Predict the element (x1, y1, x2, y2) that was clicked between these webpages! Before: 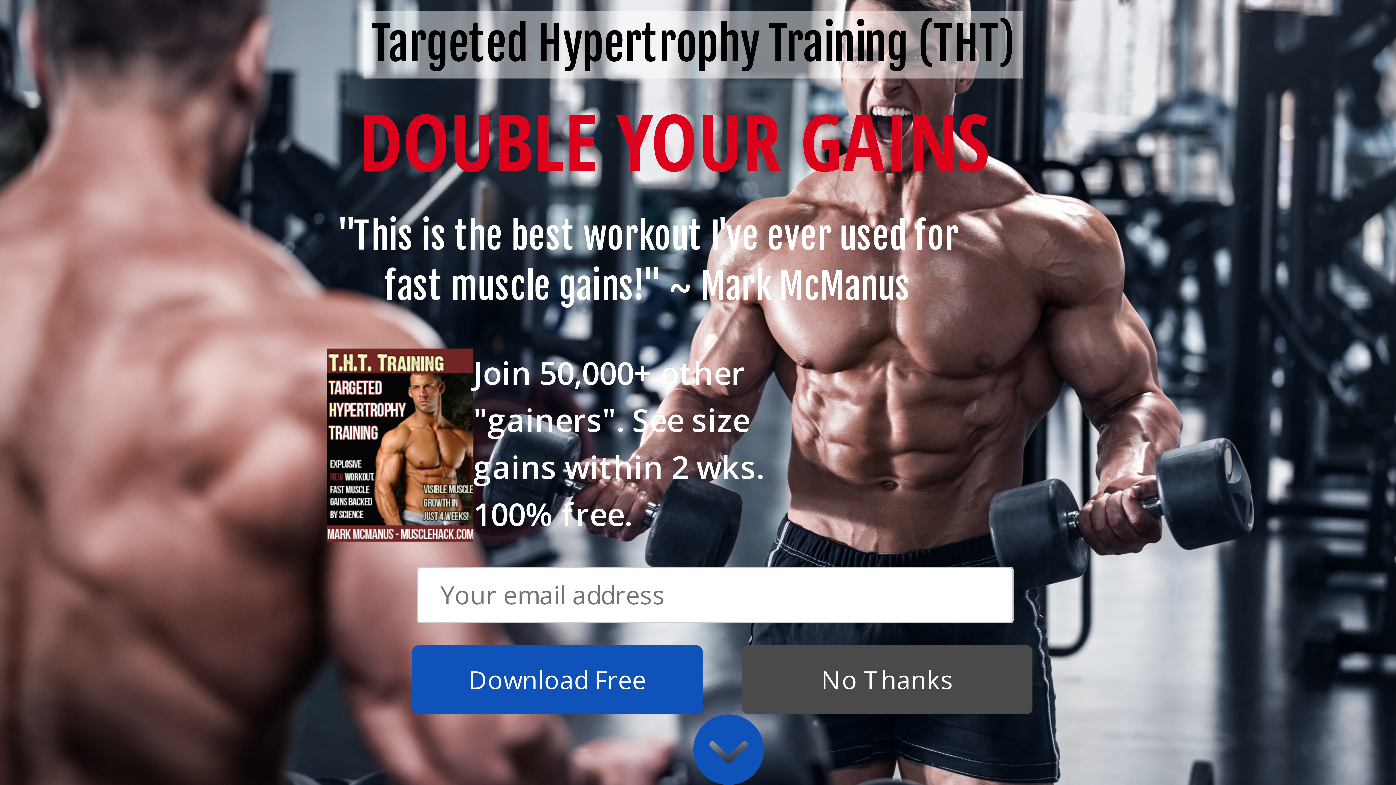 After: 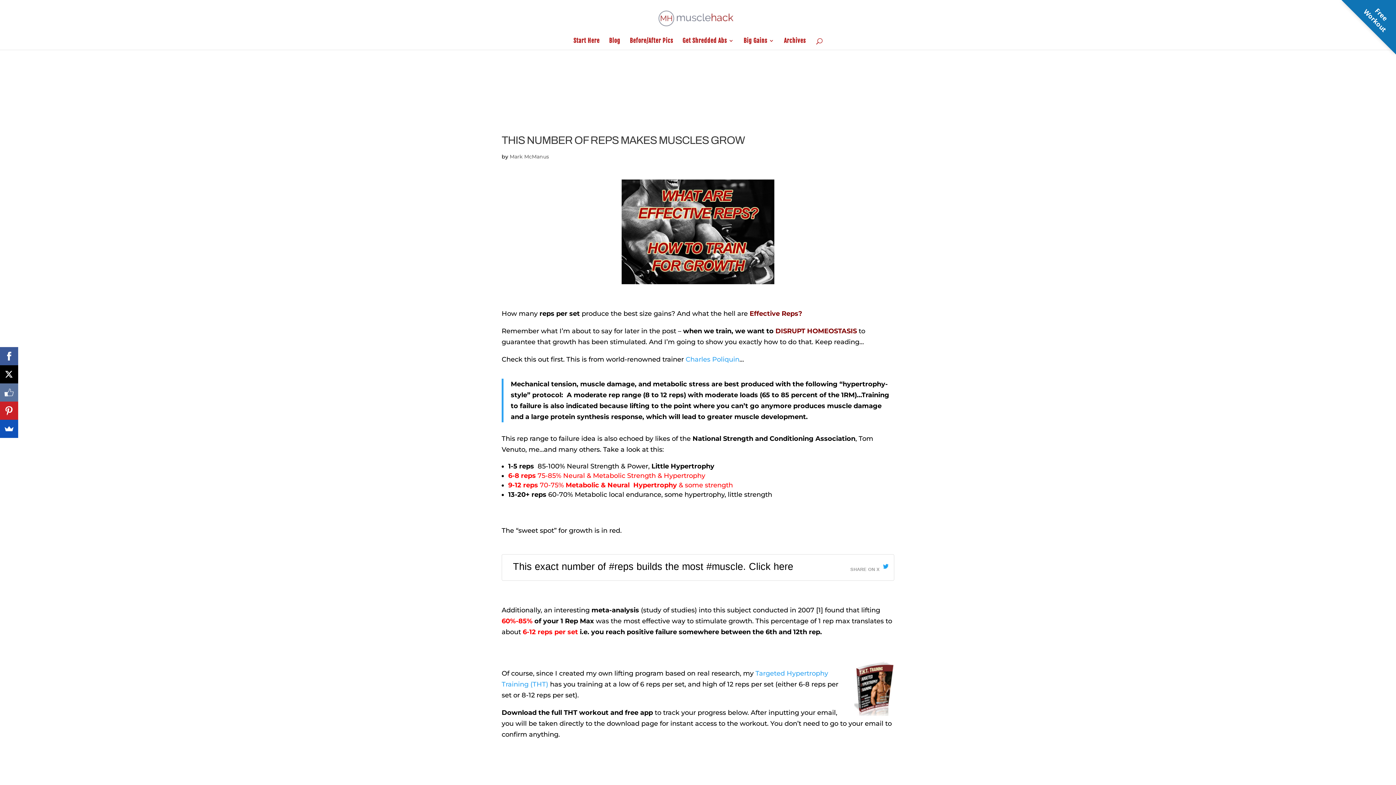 Action: bbox: (513, 571, 793, 593) label: This exact number of #reps builds the most #muscle. Click here